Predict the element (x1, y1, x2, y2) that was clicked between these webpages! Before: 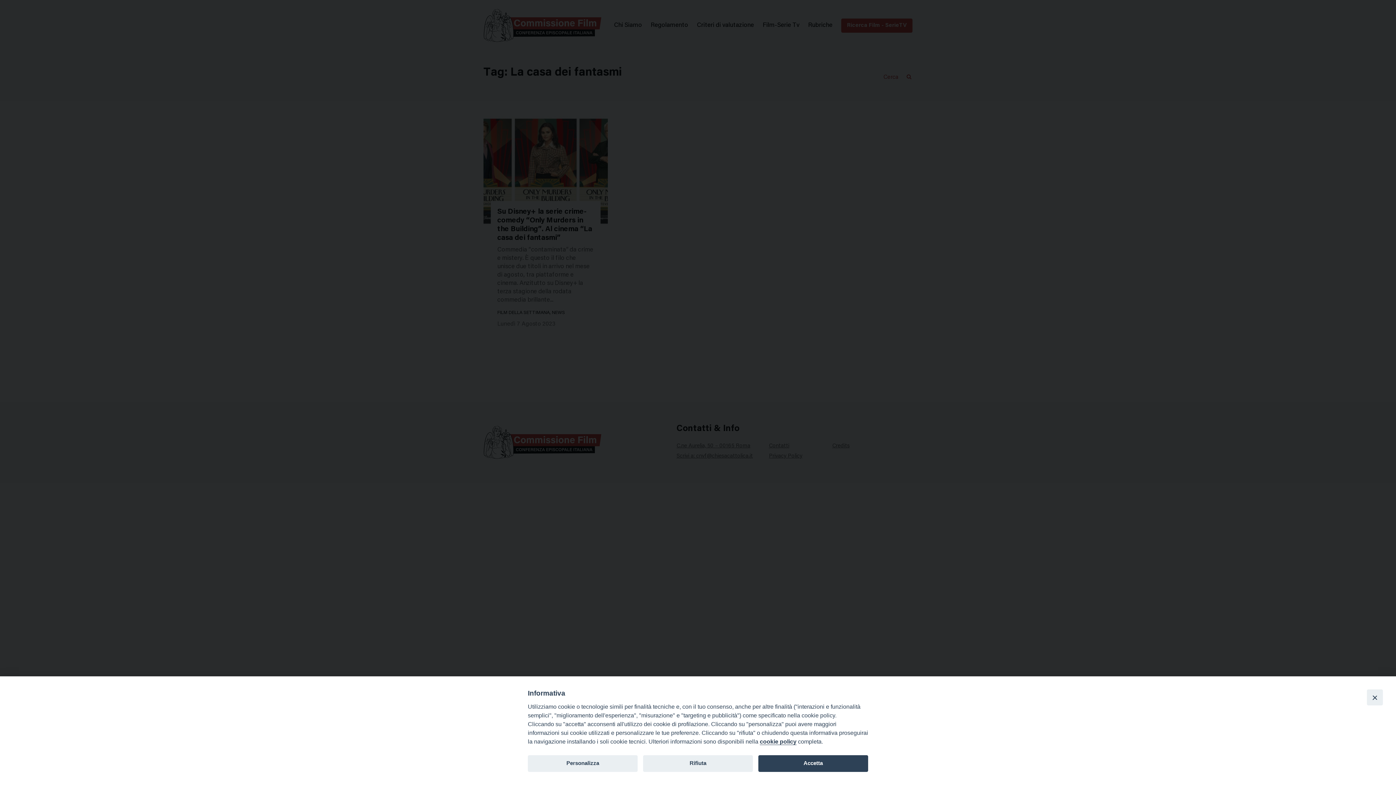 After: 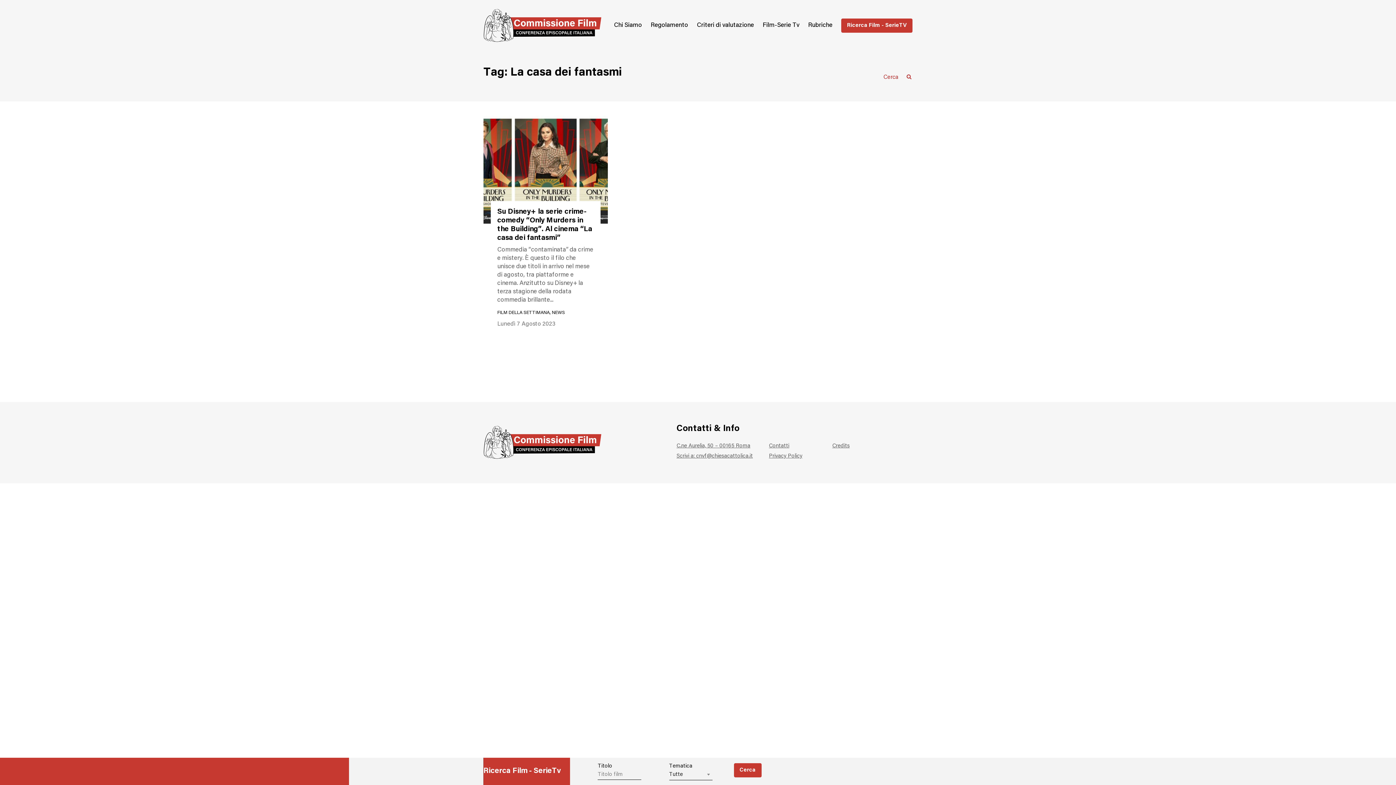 Action: label: Rifiuta bbox: (643, 755, 753, 772)